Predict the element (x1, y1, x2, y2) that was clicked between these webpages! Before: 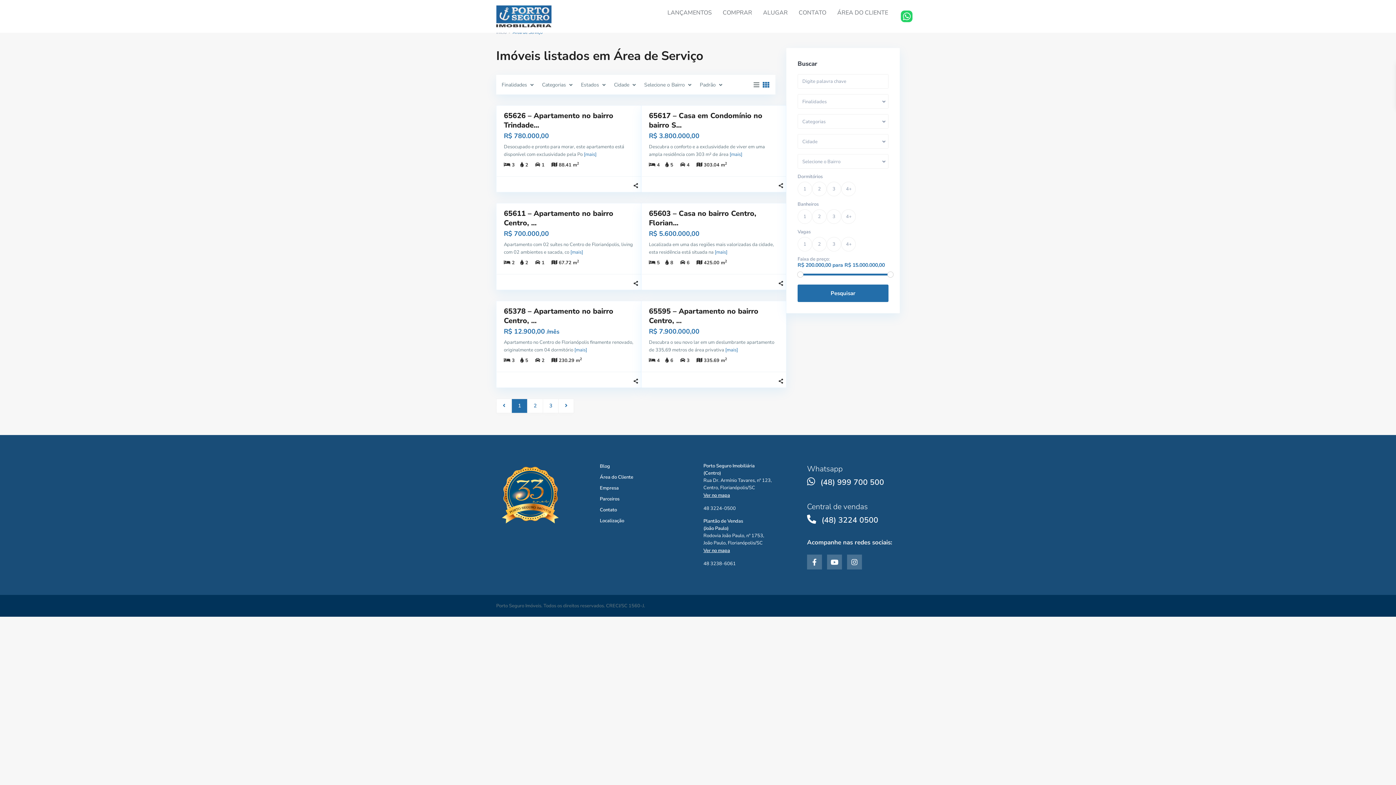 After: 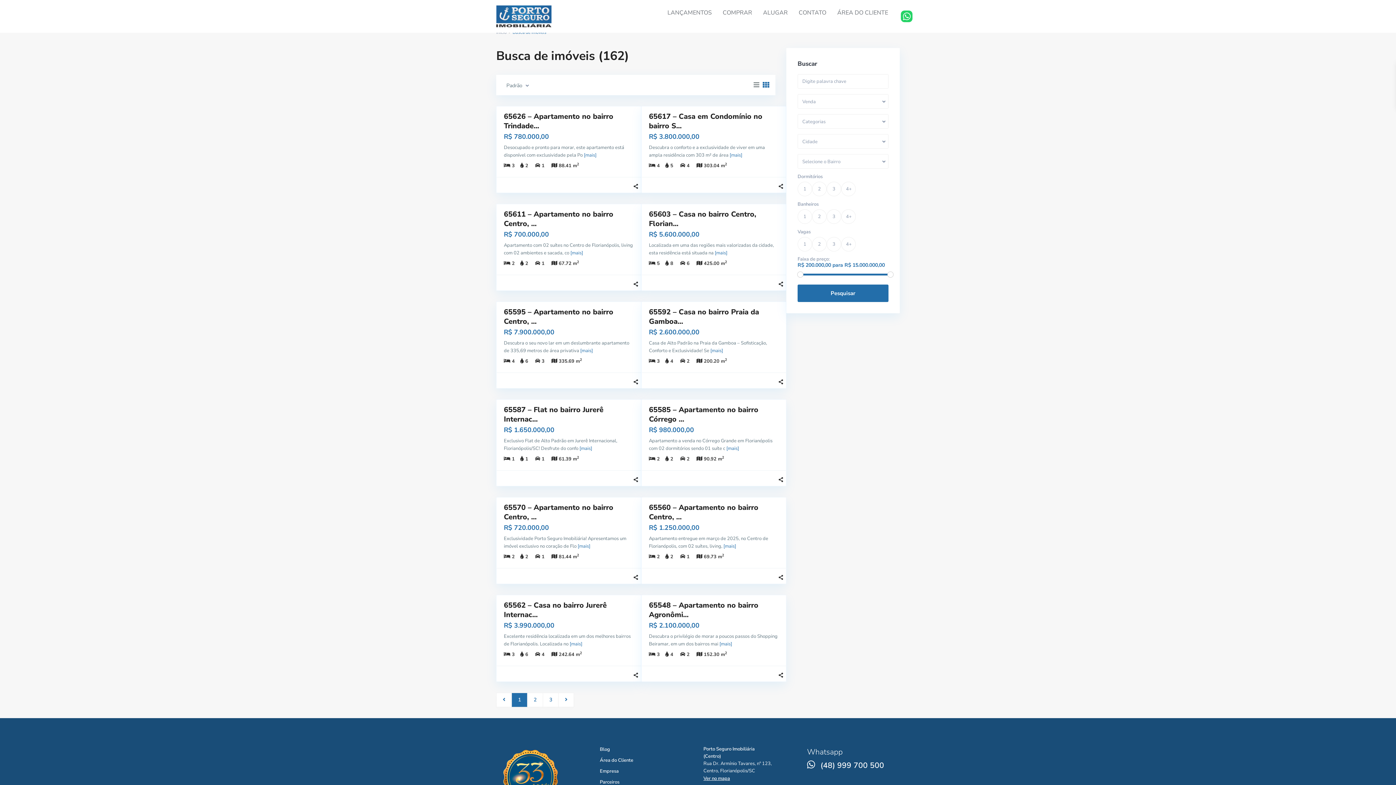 Action: bbox: (717, 0, 757, 25) label: COMPRAR